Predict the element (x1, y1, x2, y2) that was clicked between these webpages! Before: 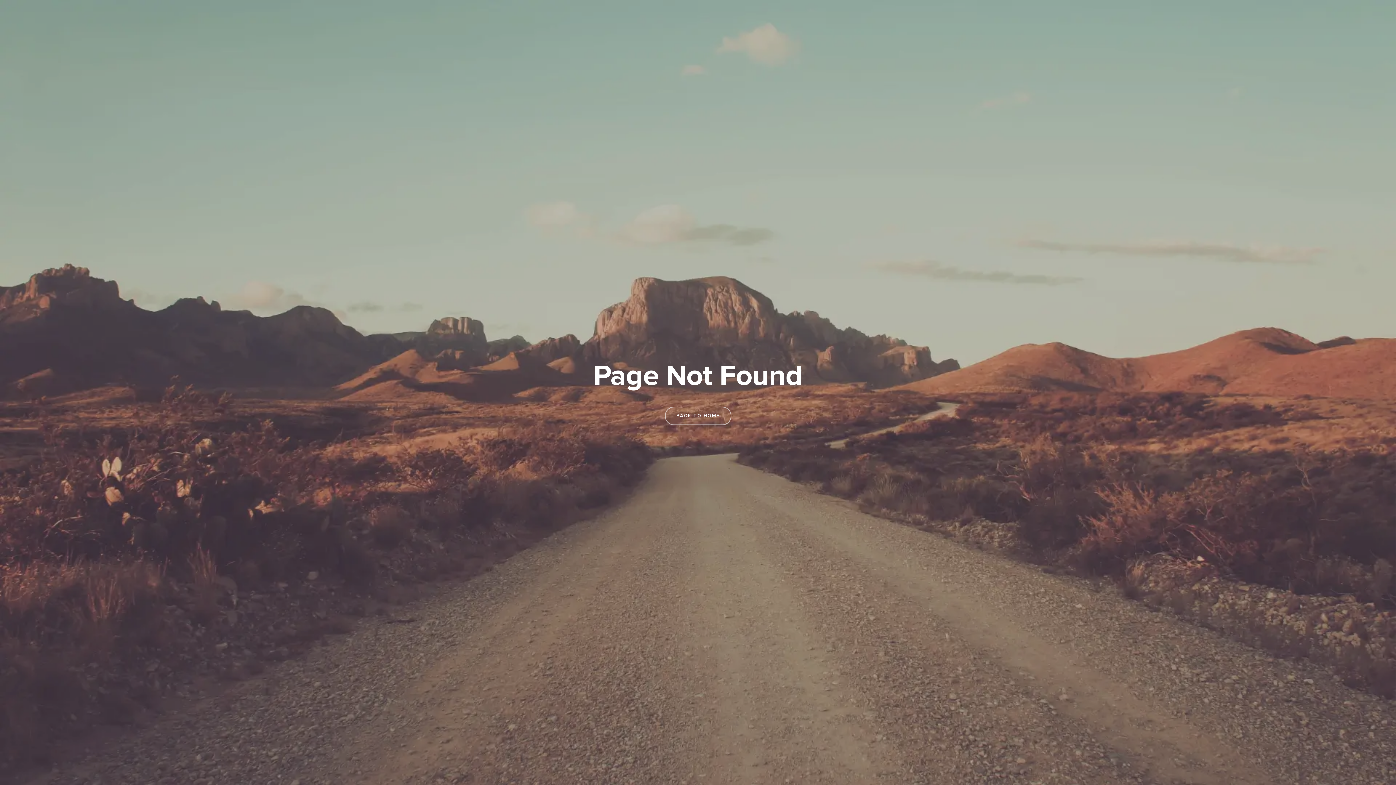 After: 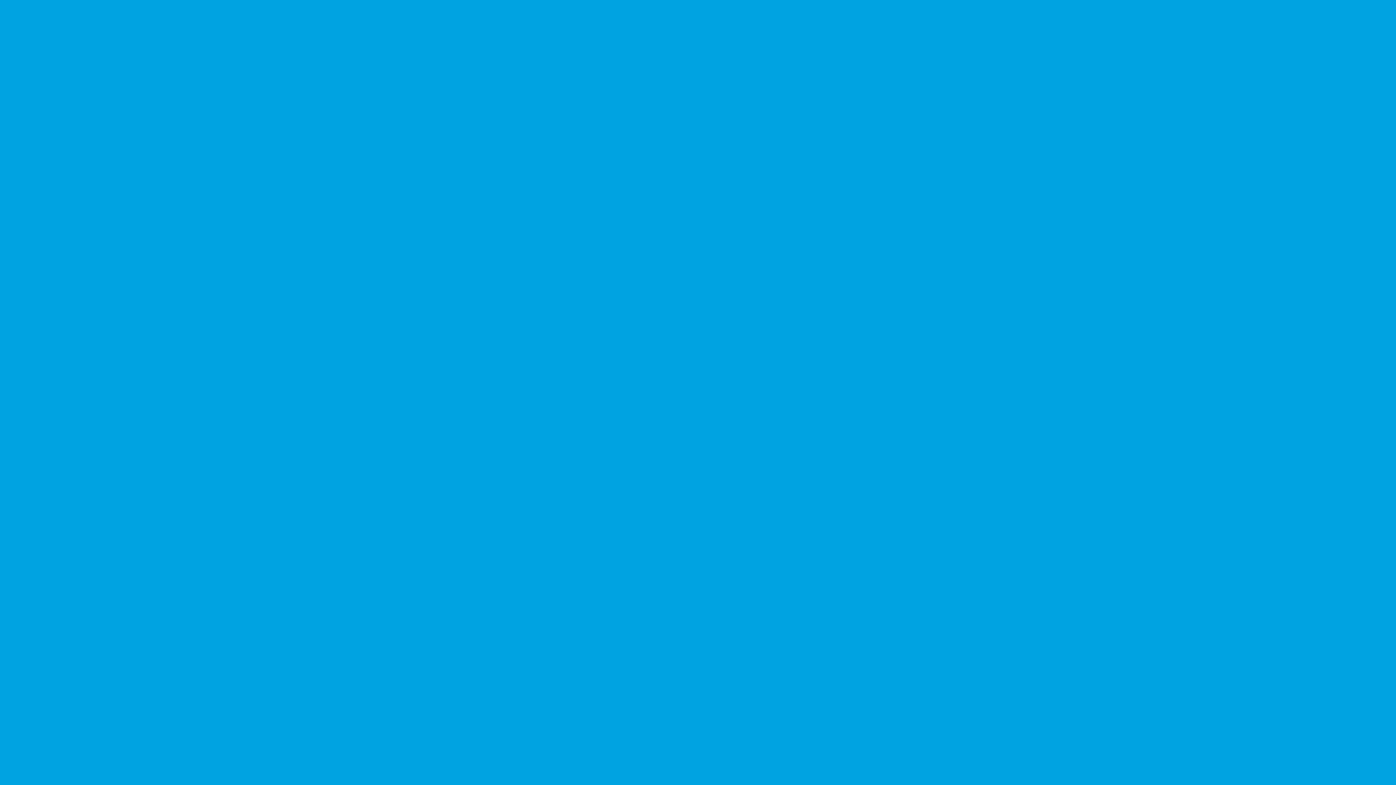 Action: bbox: (664, 406, 731, 425) label: BACK TO HOME